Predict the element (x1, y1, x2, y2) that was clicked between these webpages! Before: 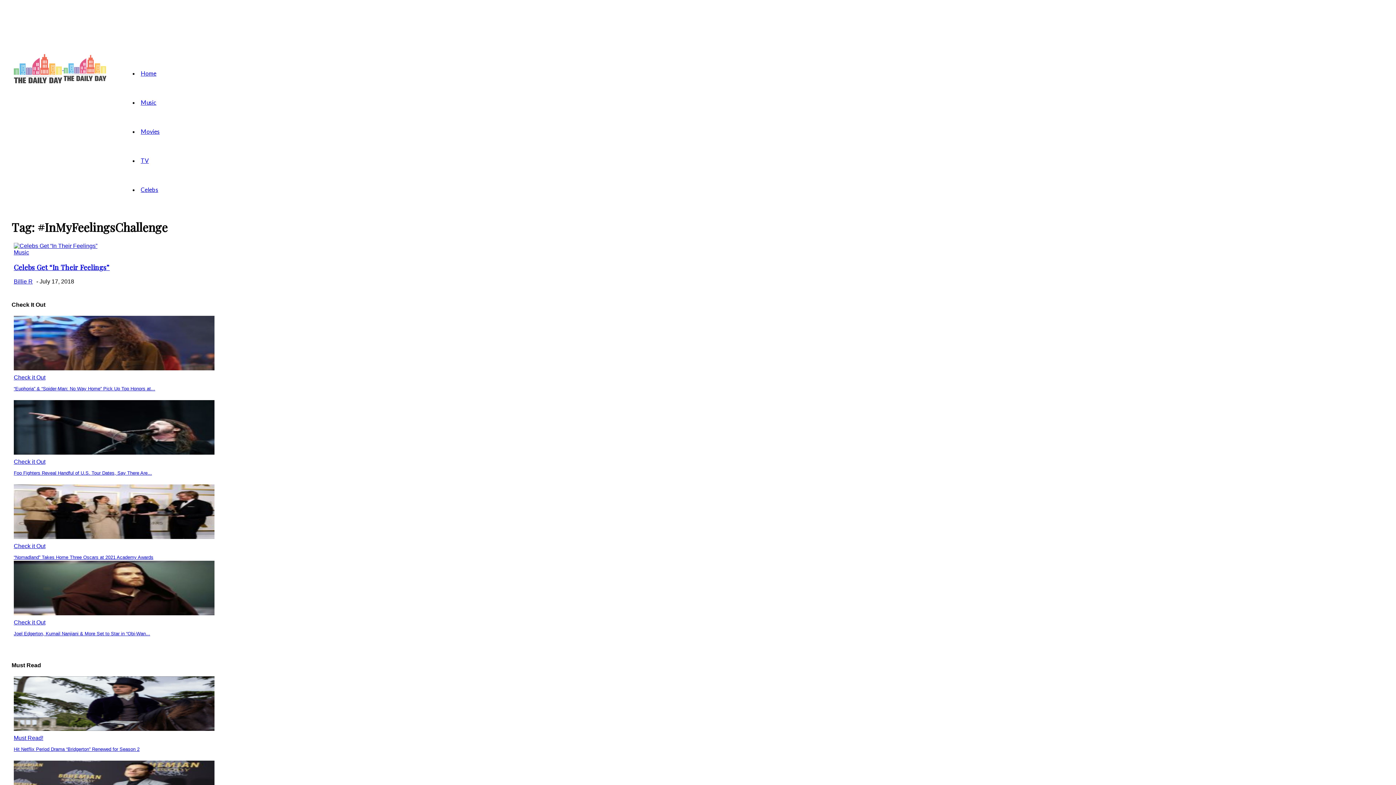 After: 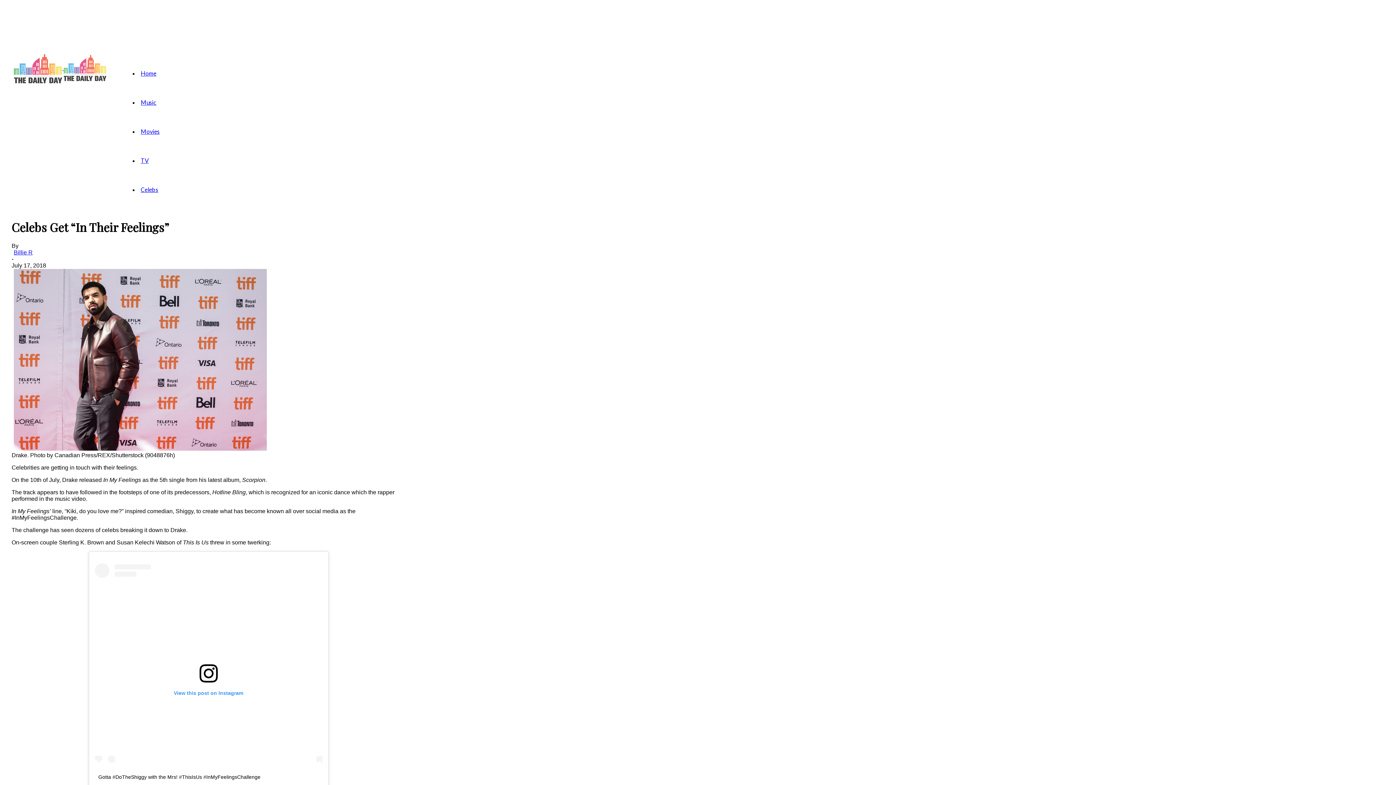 Action: bbox: (11, 261, 112, 273) label: Celebs Get “In Their Feelings”